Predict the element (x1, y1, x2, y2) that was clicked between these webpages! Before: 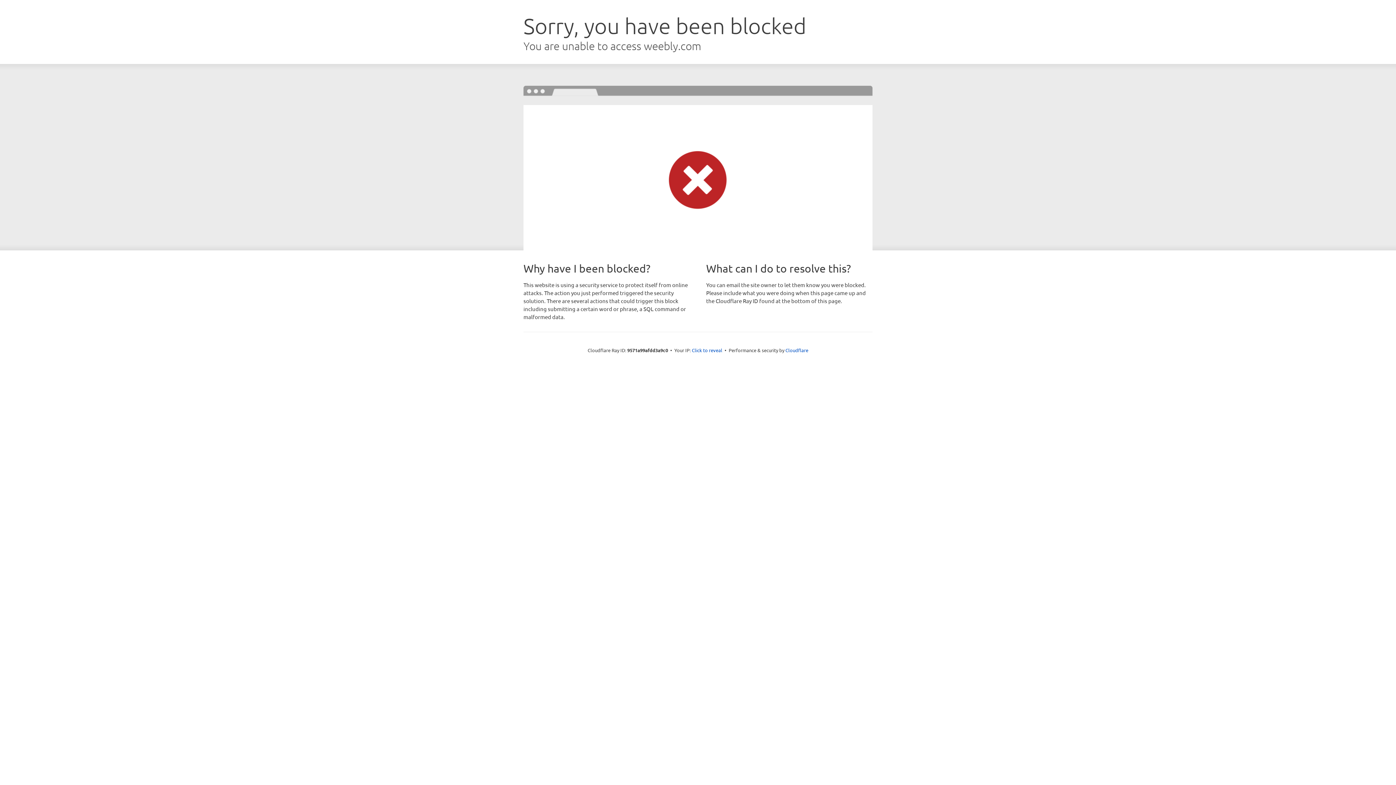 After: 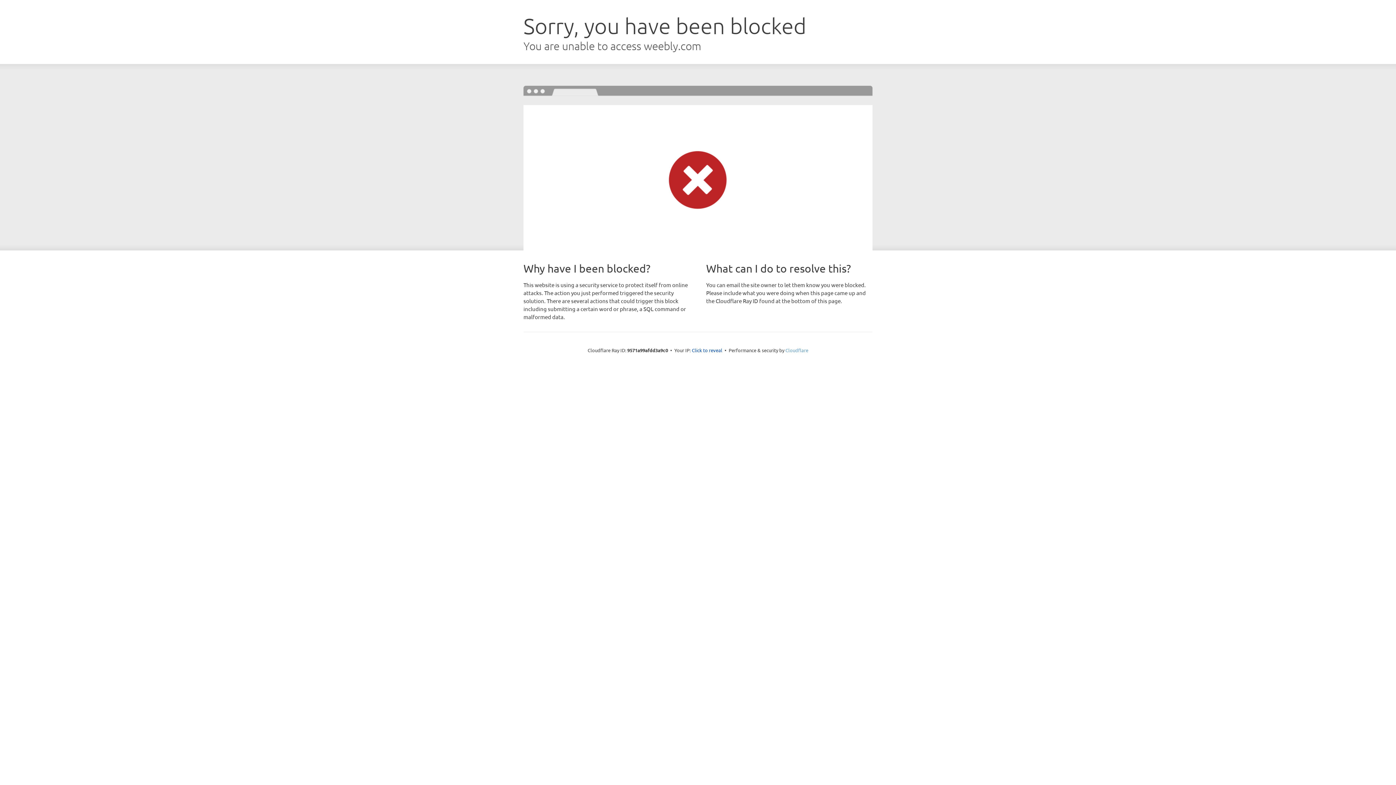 Action: label: Cloudflare bbox: (785, 347, 808, 353)